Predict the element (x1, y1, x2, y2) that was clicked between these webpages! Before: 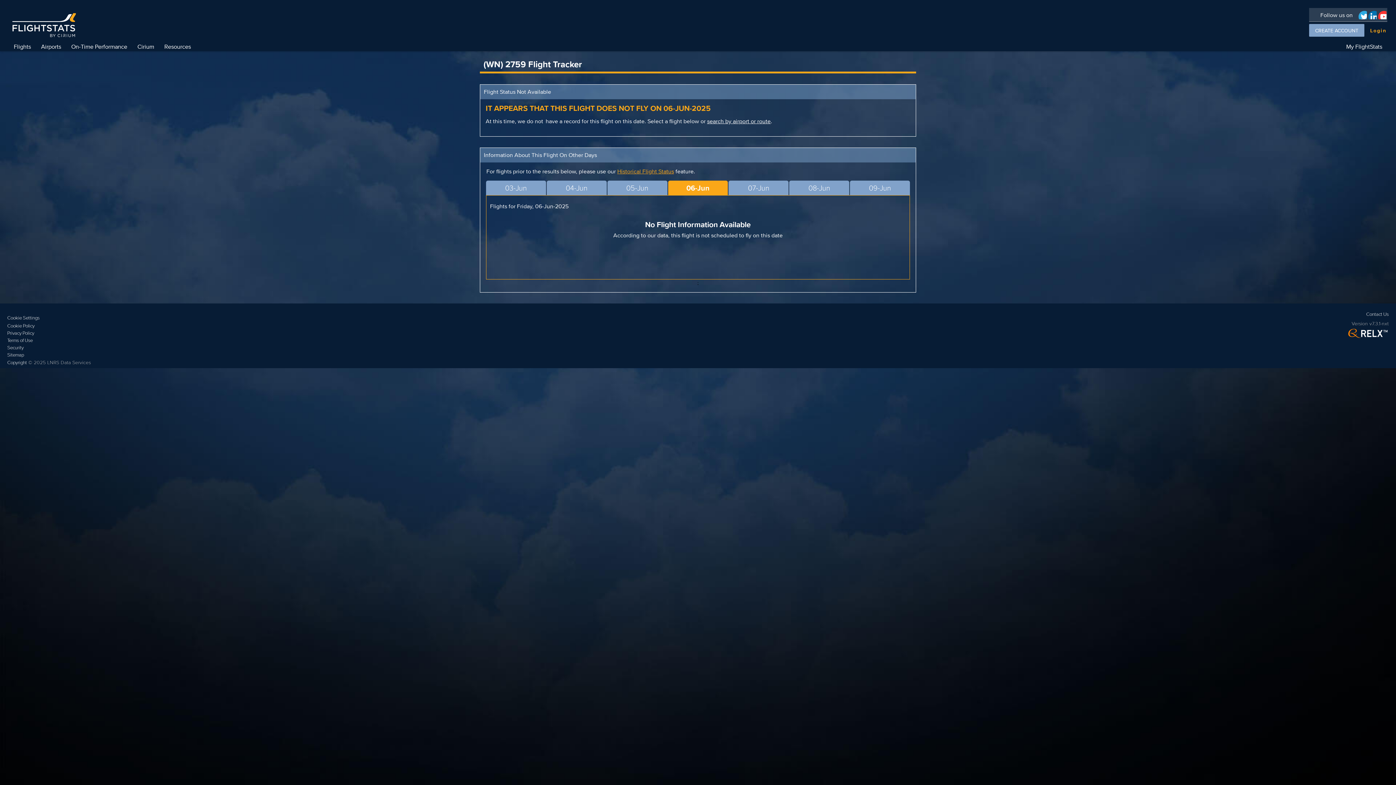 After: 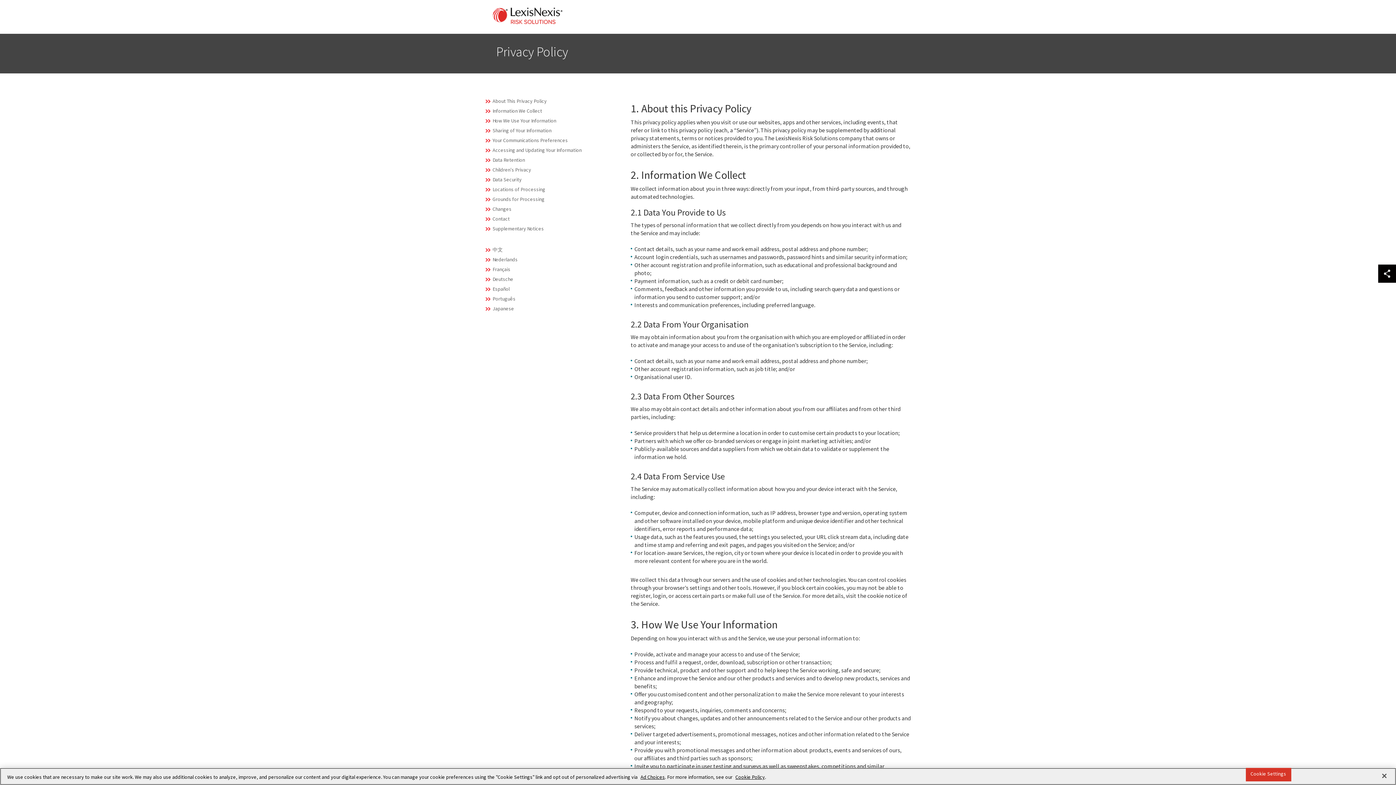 Action: bbox: (7, 329, 90, 337) label: Privacy Policy